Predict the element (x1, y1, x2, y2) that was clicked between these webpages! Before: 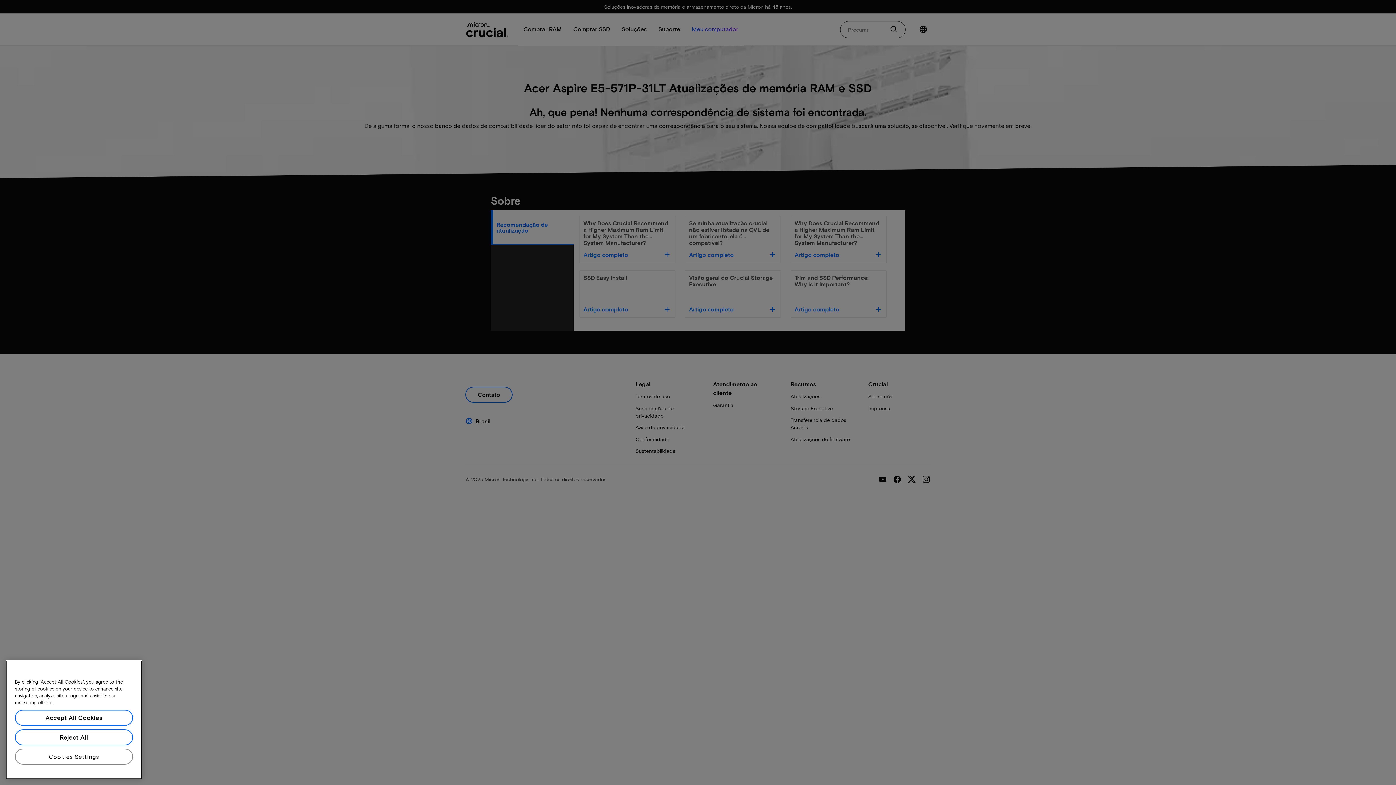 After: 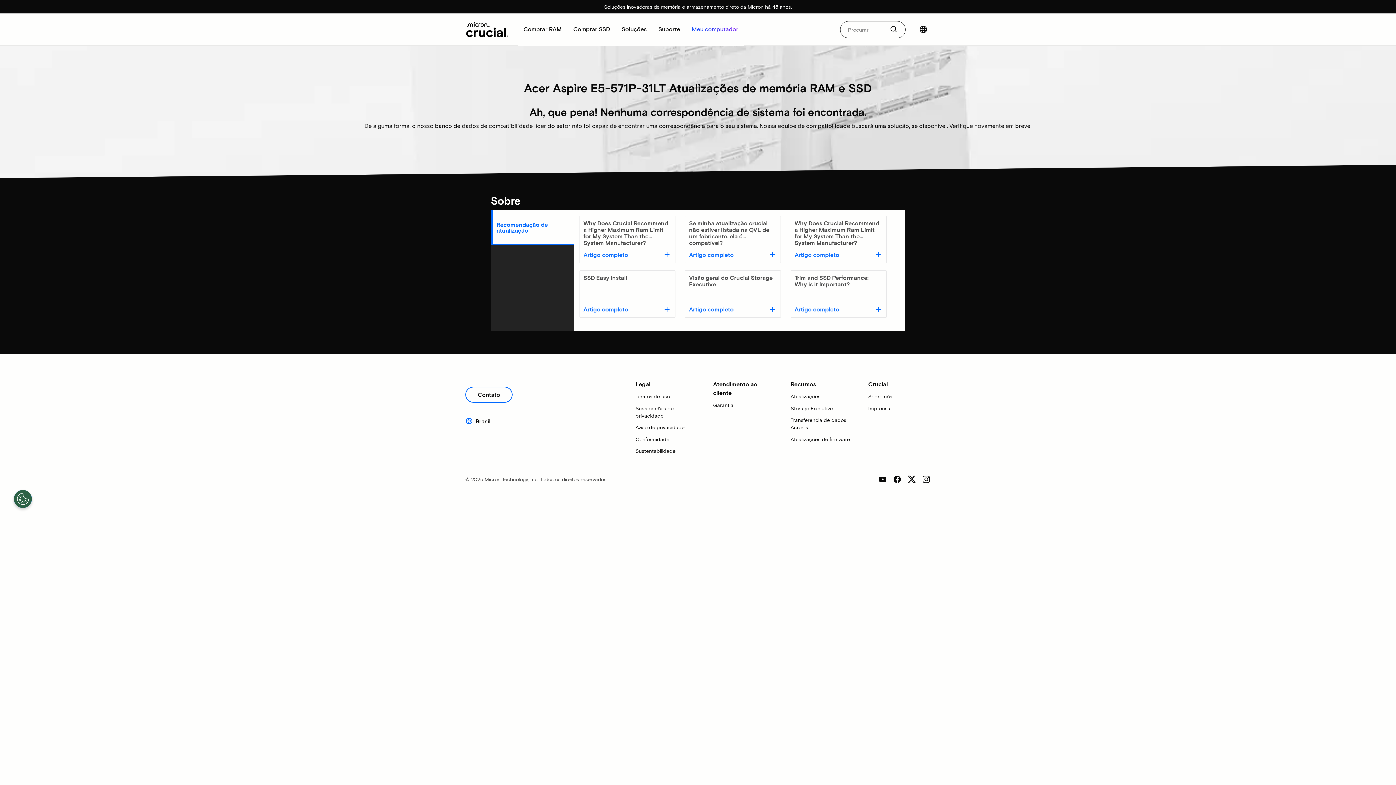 Action: label: Reject All bbox: (14, 739, 133, 755)